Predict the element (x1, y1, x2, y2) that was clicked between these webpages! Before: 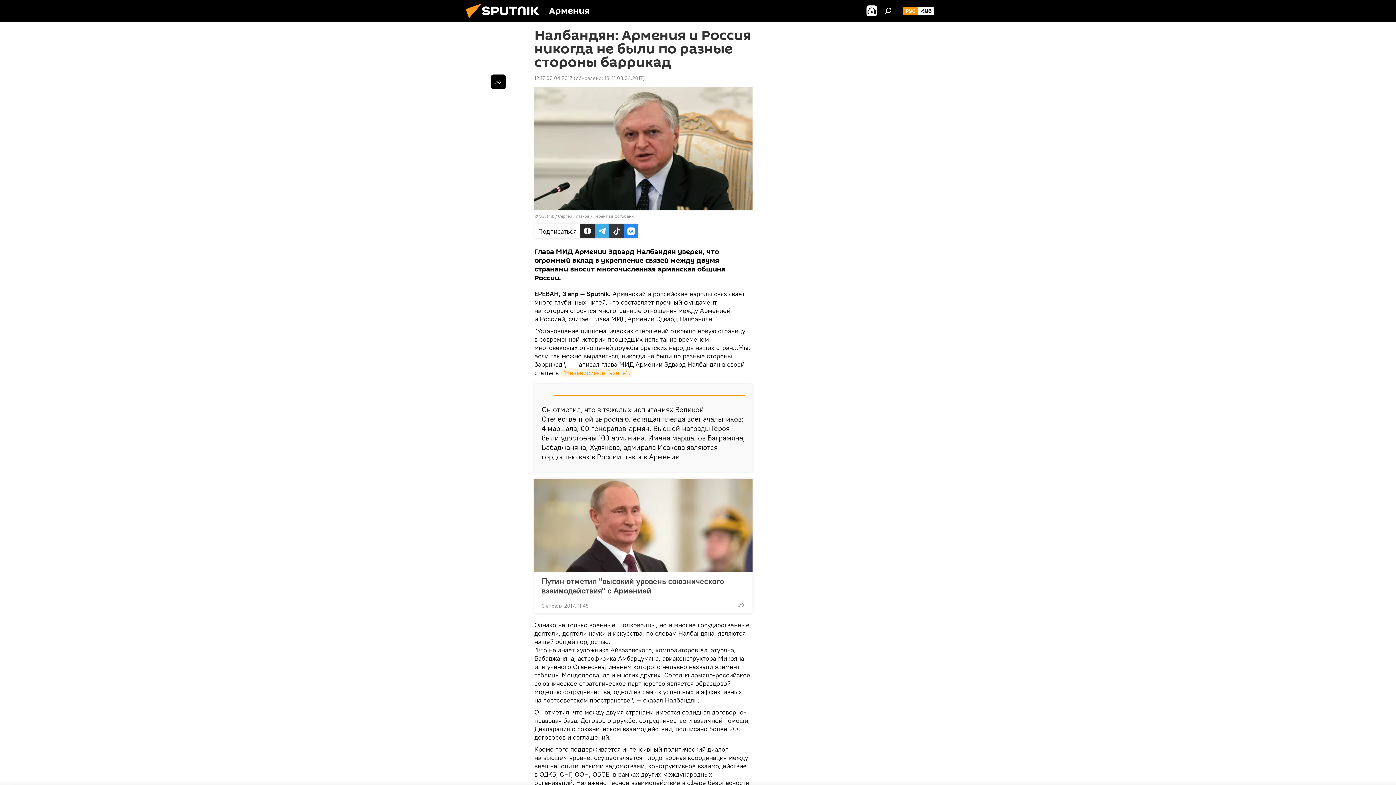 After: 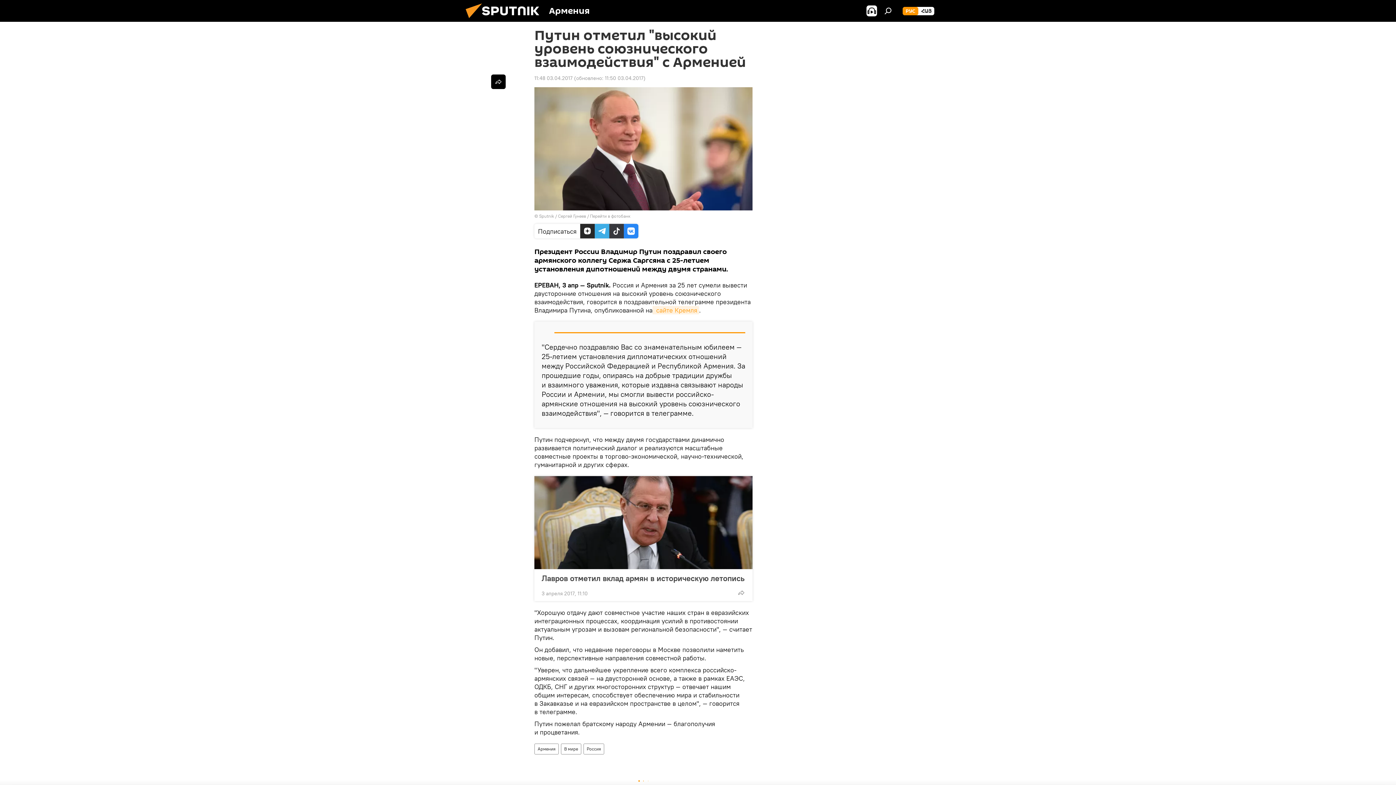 Action: bbox: (534, 479, 752, 572)